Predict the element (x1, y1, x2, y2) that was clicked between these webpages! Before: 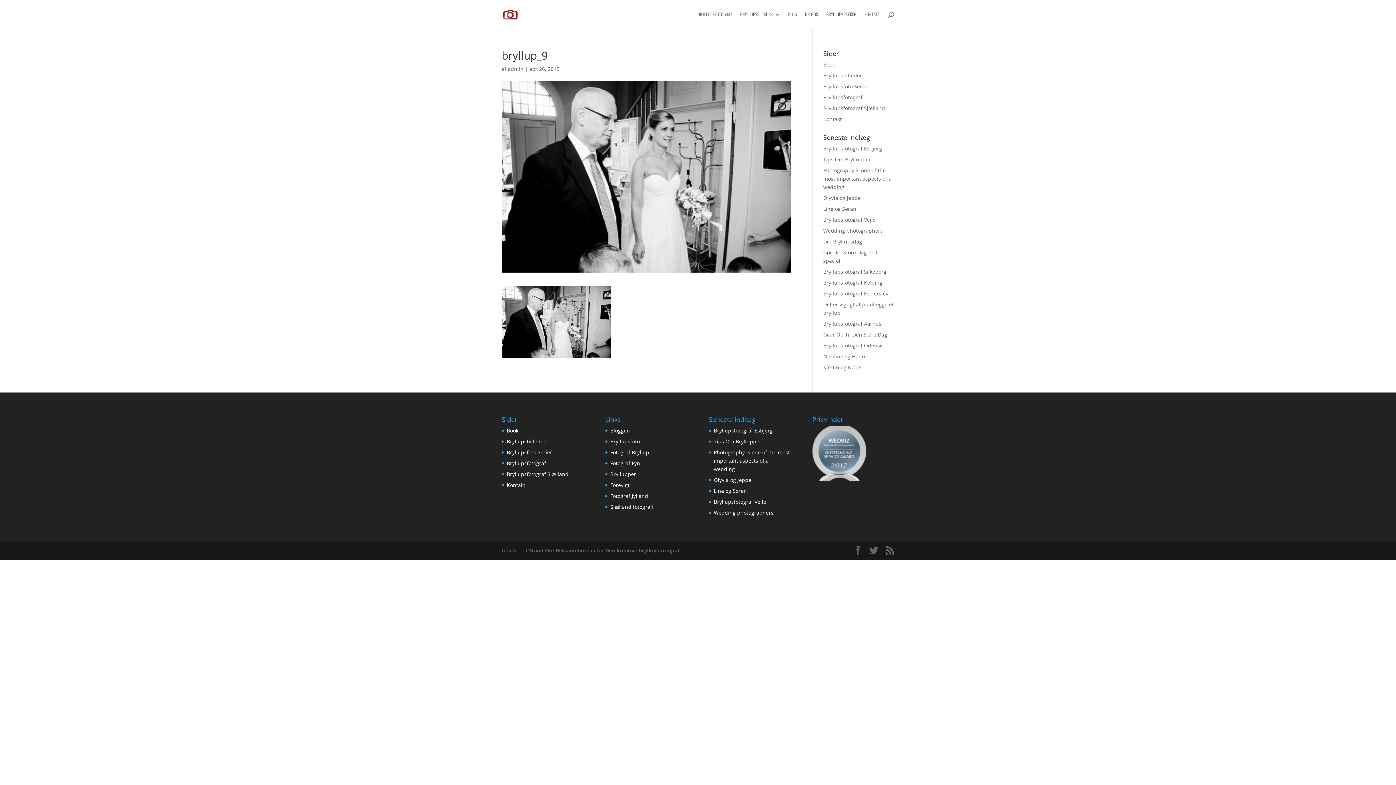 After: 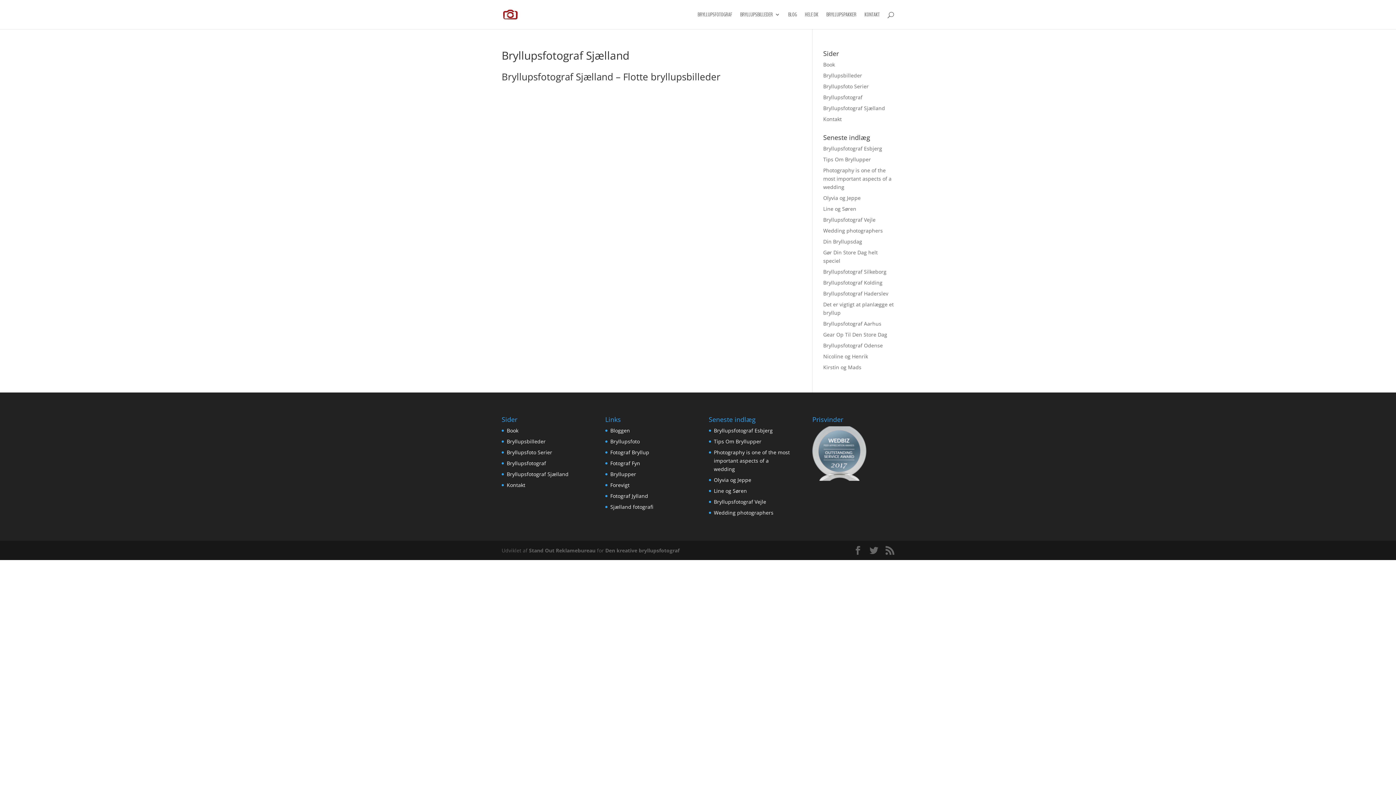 Action: bbox: (823, 104, 885, 111) label: Bryllupsfotograf Sjælland